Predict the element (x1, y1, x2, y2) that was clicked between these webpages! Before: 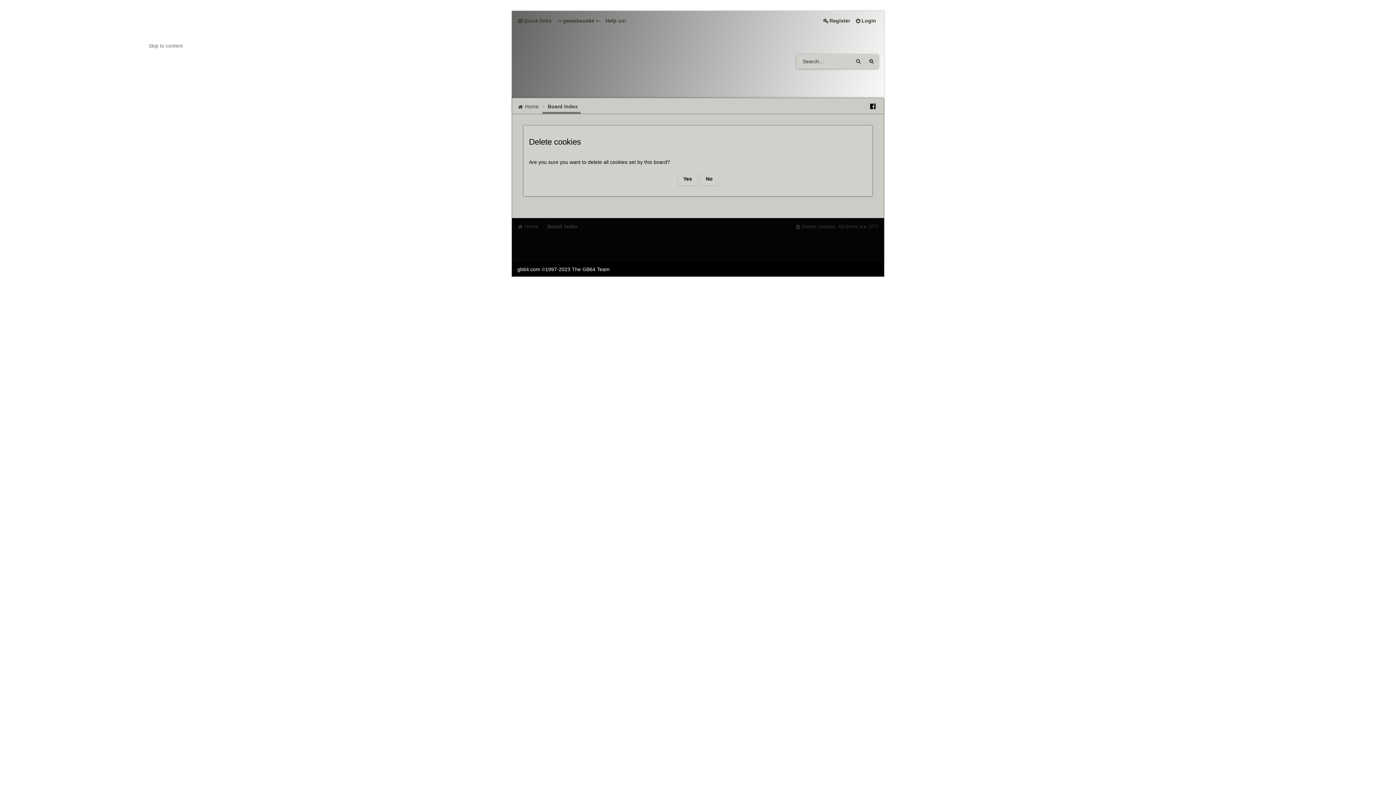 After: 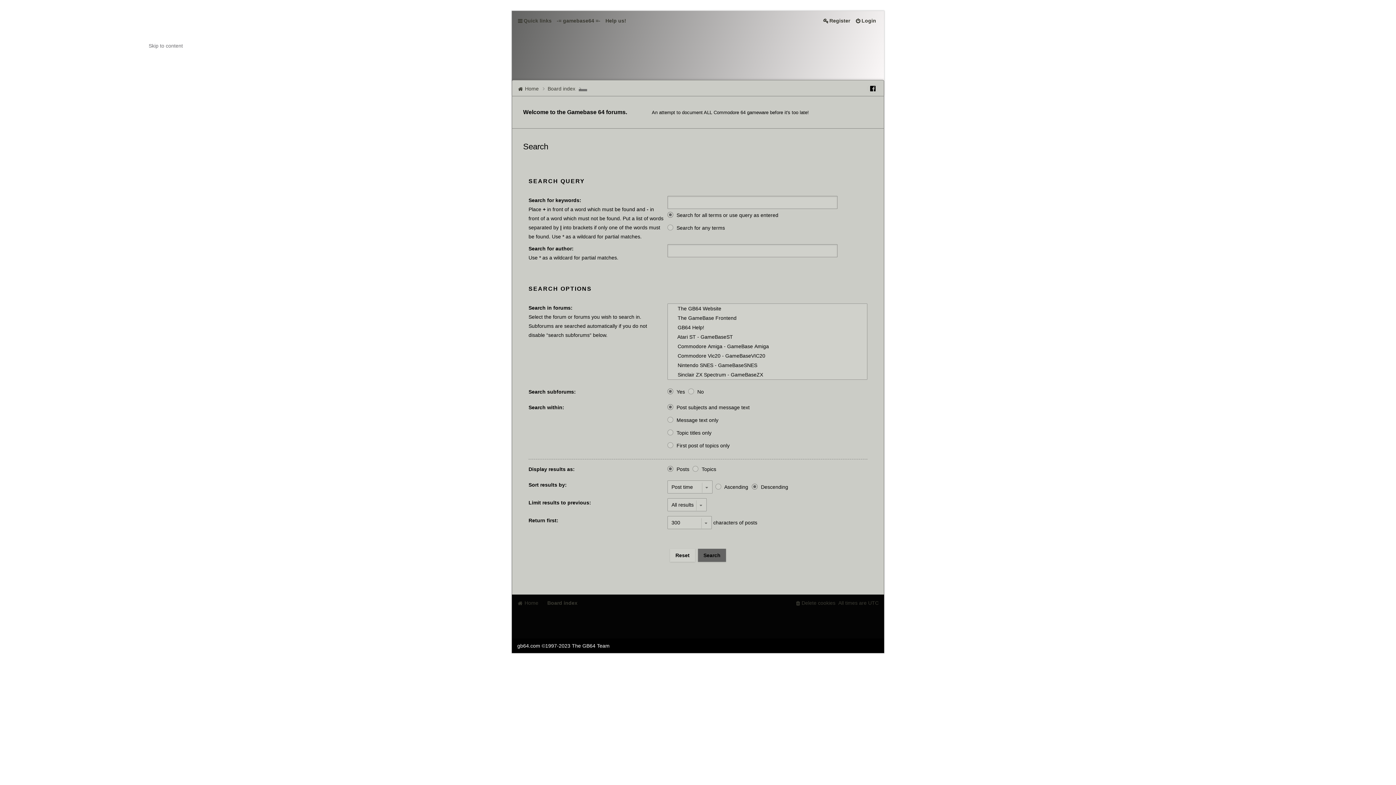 Action: bbox: (852, 54, 865, 68) label: Search